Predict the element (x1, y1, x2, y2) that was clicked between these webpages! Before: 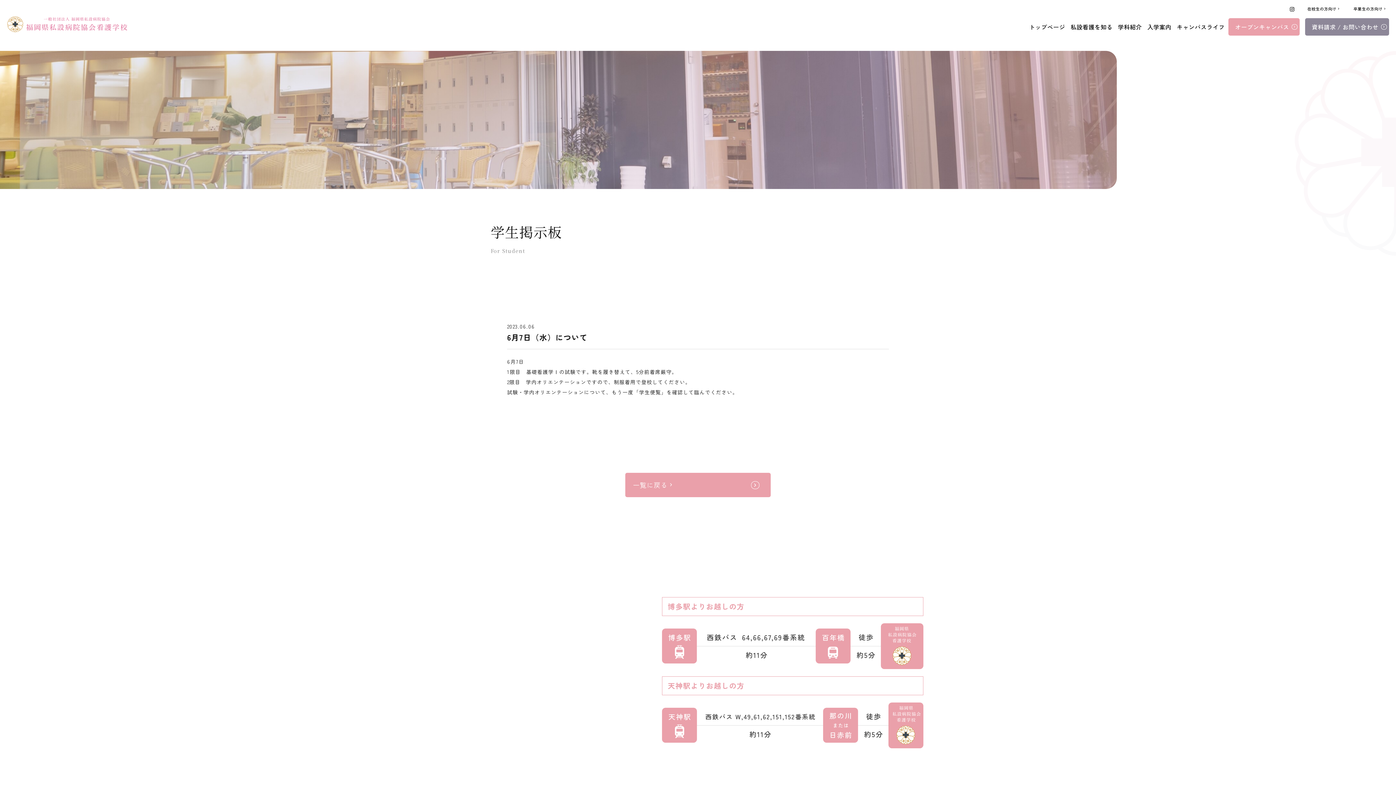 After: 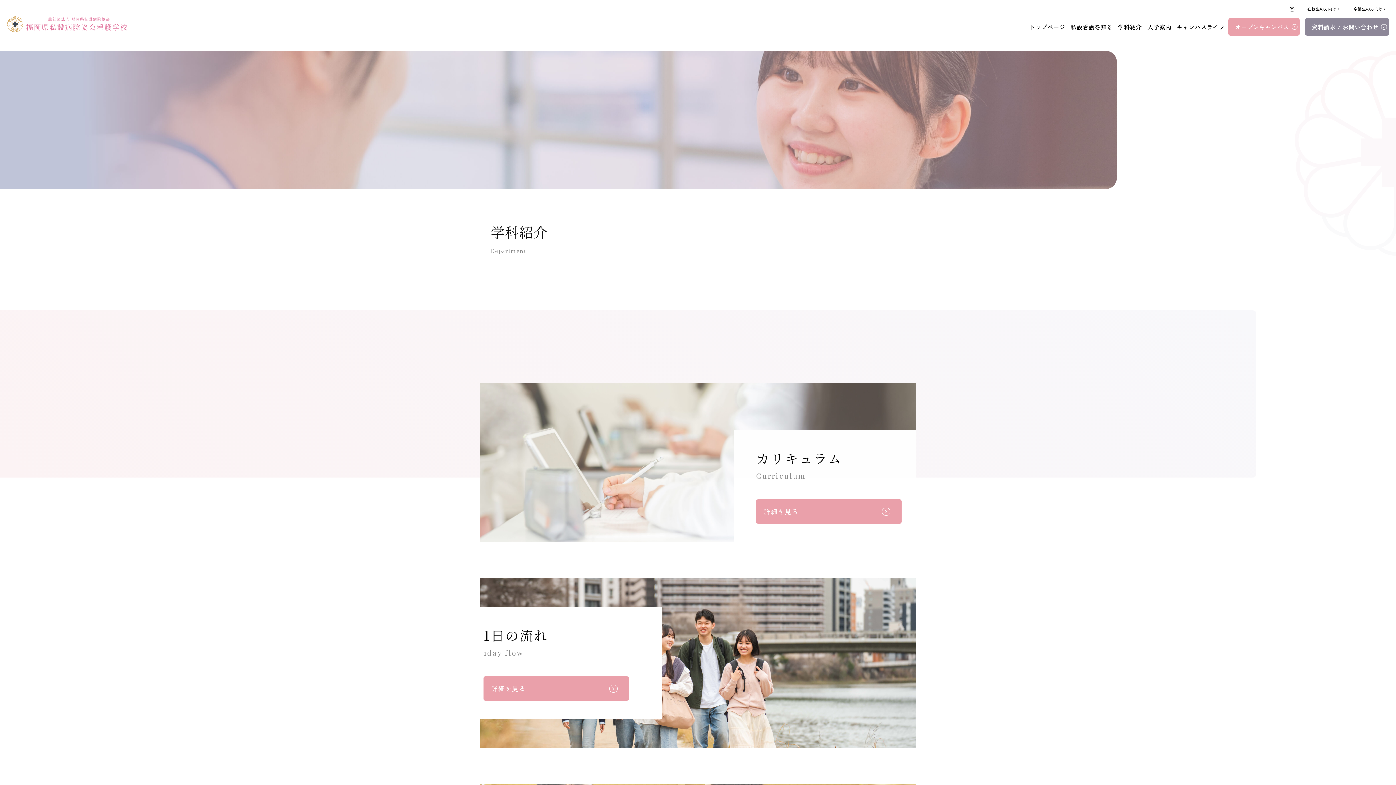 Action: bbox: (1116, 21, 1144, 32) label: 学科紹介